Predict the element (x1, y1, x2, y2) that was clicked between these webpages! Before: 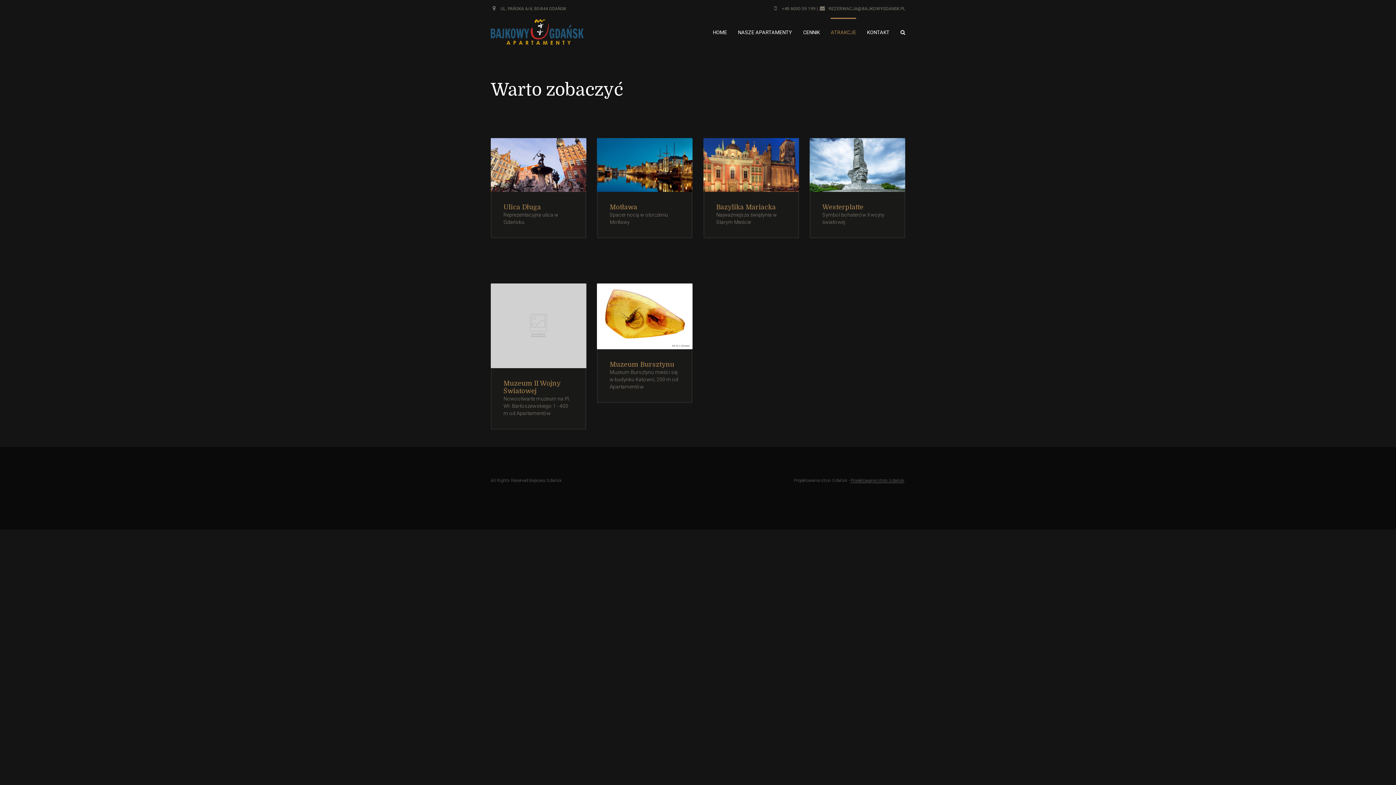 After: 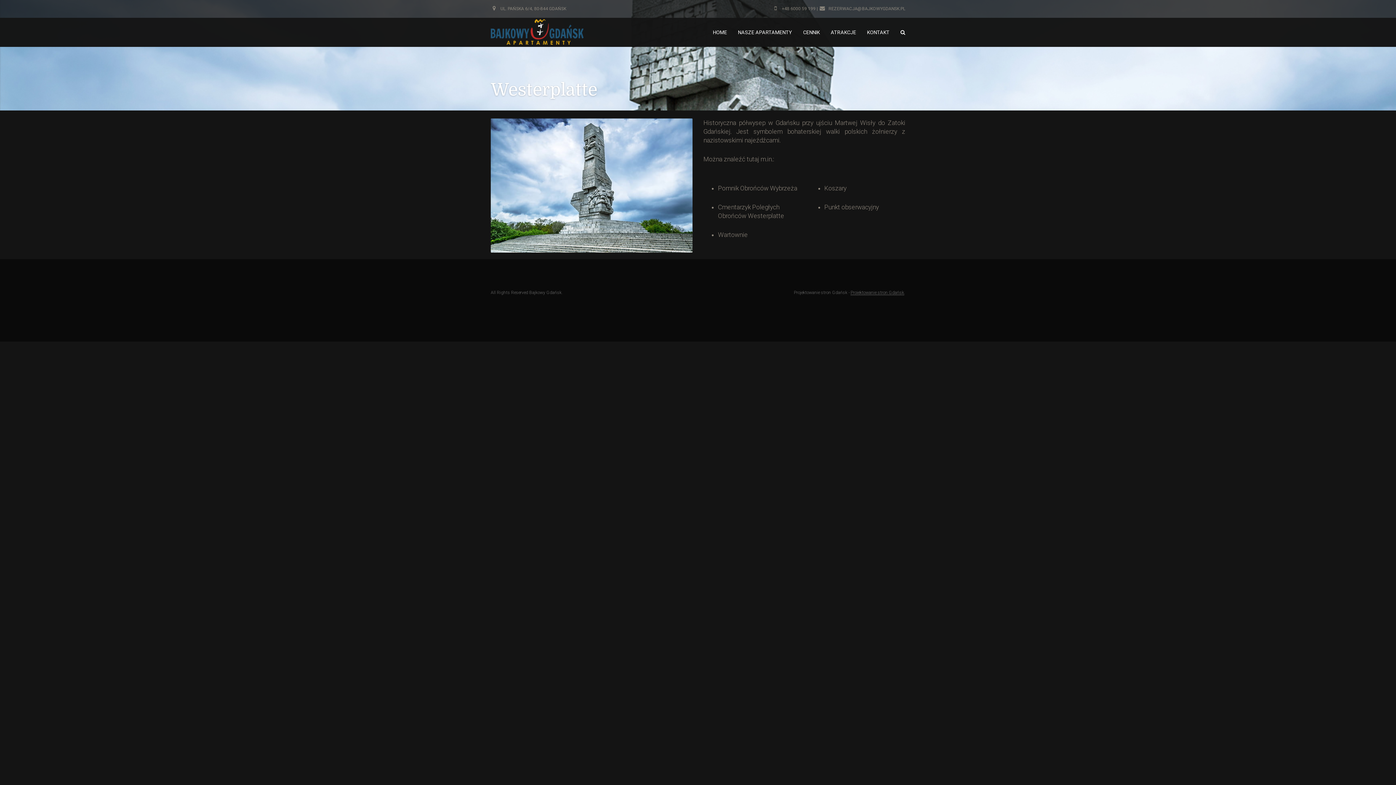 Action: bbox: (809, 138, 905, 191)